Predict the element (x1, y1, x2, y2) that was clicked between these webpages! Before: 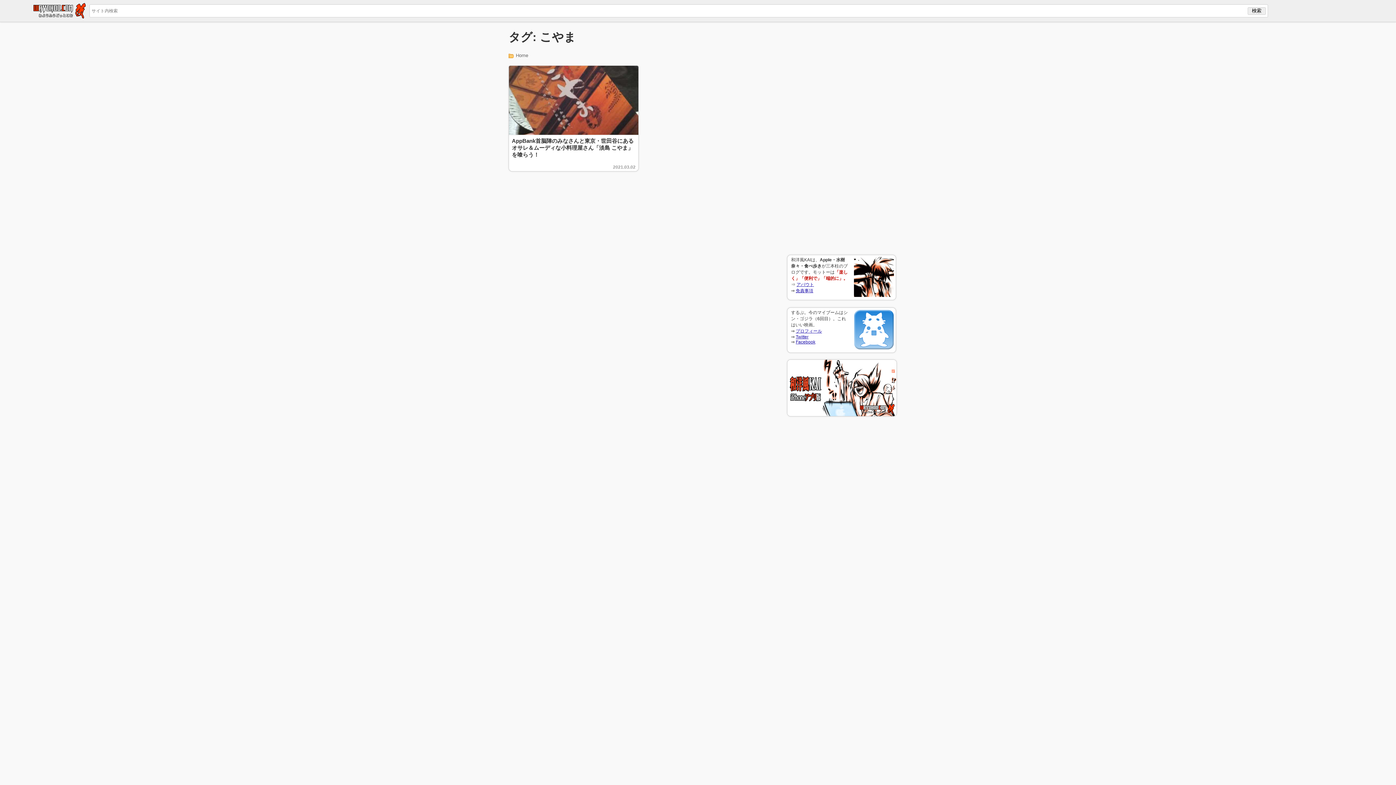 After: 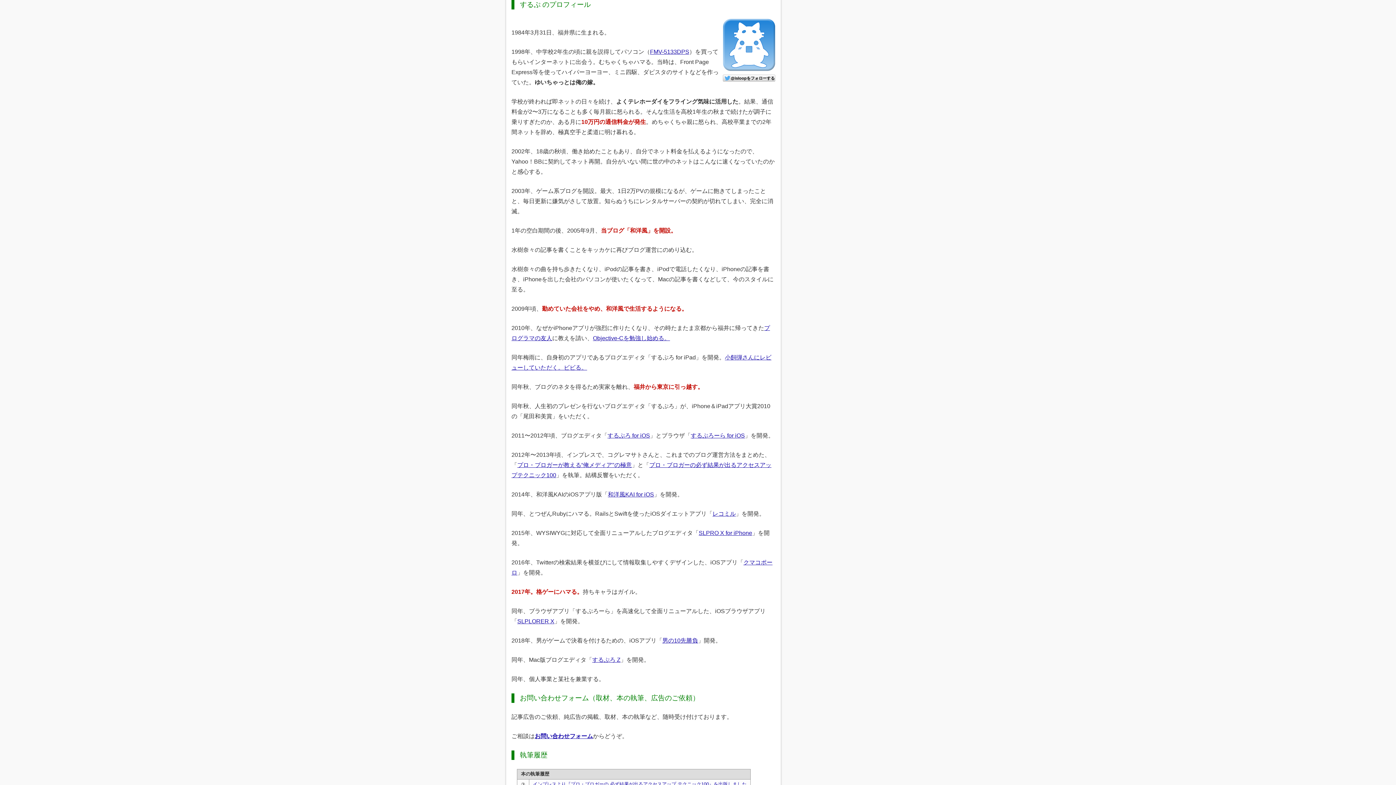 Action: label: プロフィール bbox: (796, 328, 822, 333)